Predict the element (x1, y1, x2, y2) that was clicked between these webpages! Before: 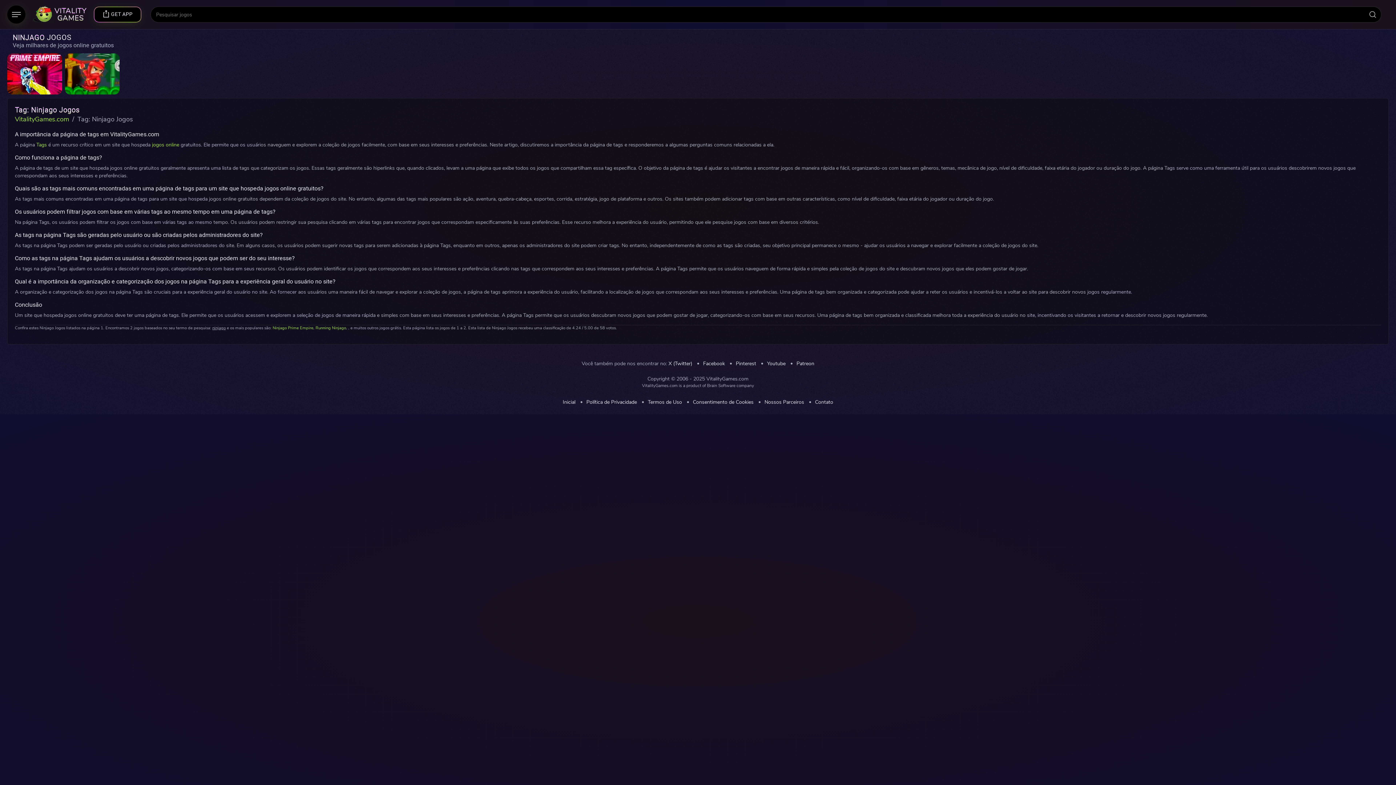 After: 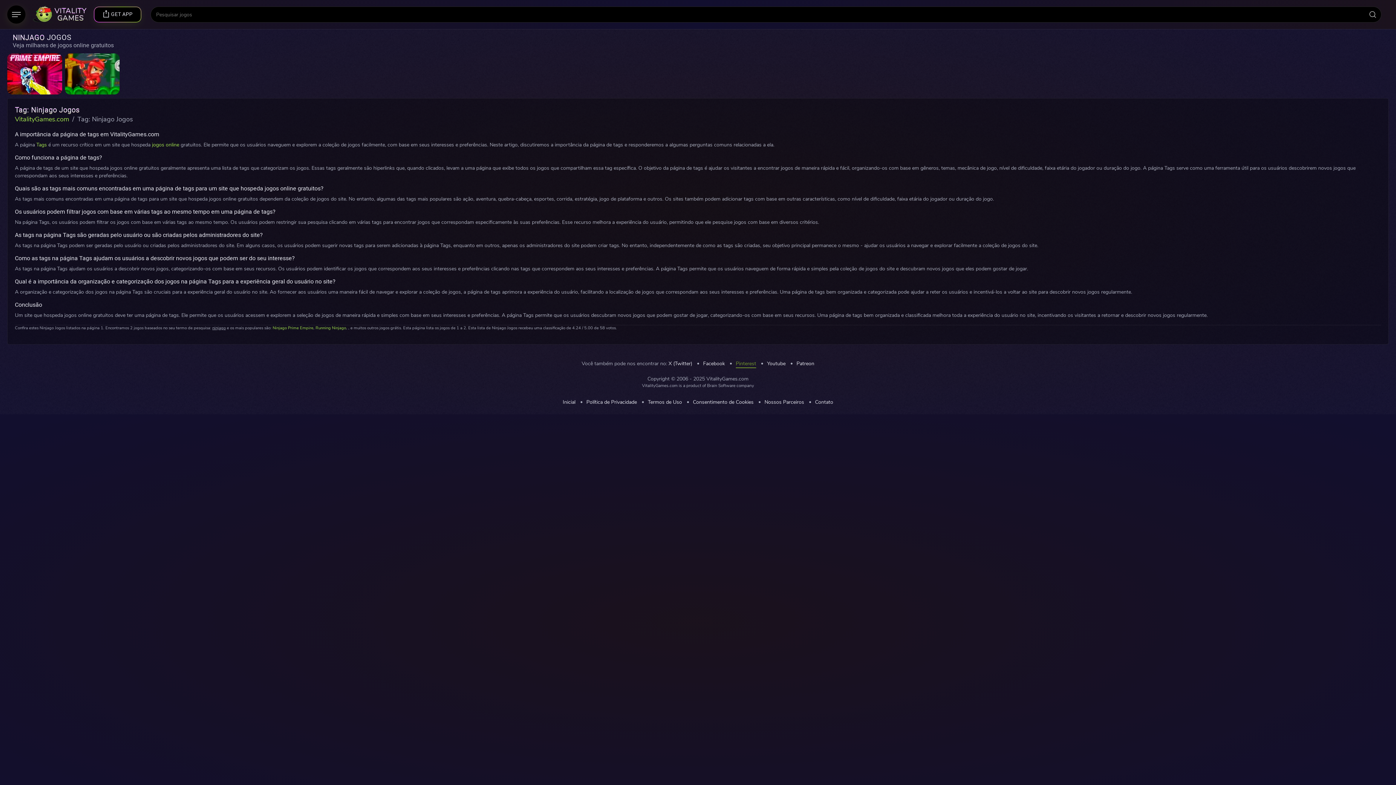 Action: bbox: (736, 360, 756, 367) label: Pinterest